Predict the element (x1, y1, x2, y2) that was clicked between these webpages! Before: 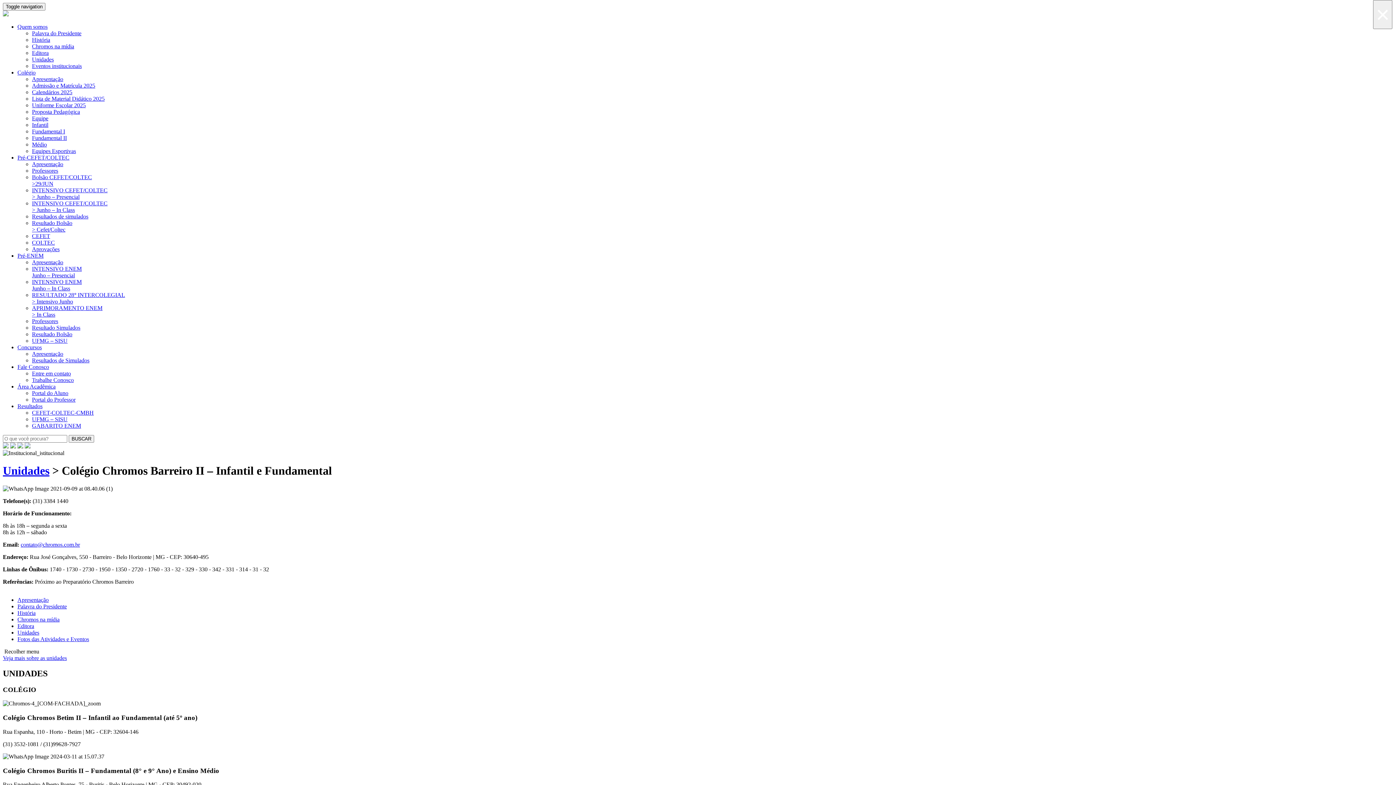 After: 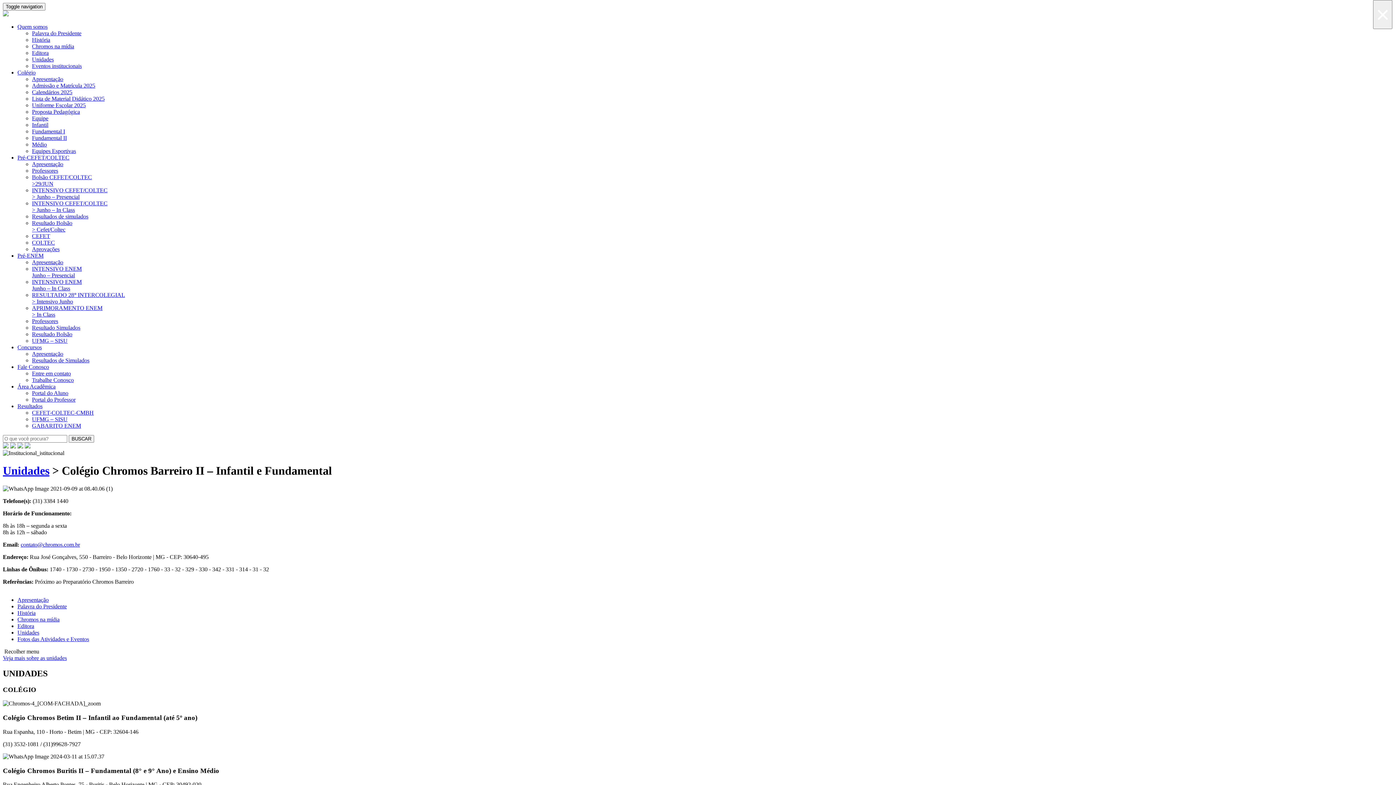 Action: bbox: (24, 443, 30, 449)